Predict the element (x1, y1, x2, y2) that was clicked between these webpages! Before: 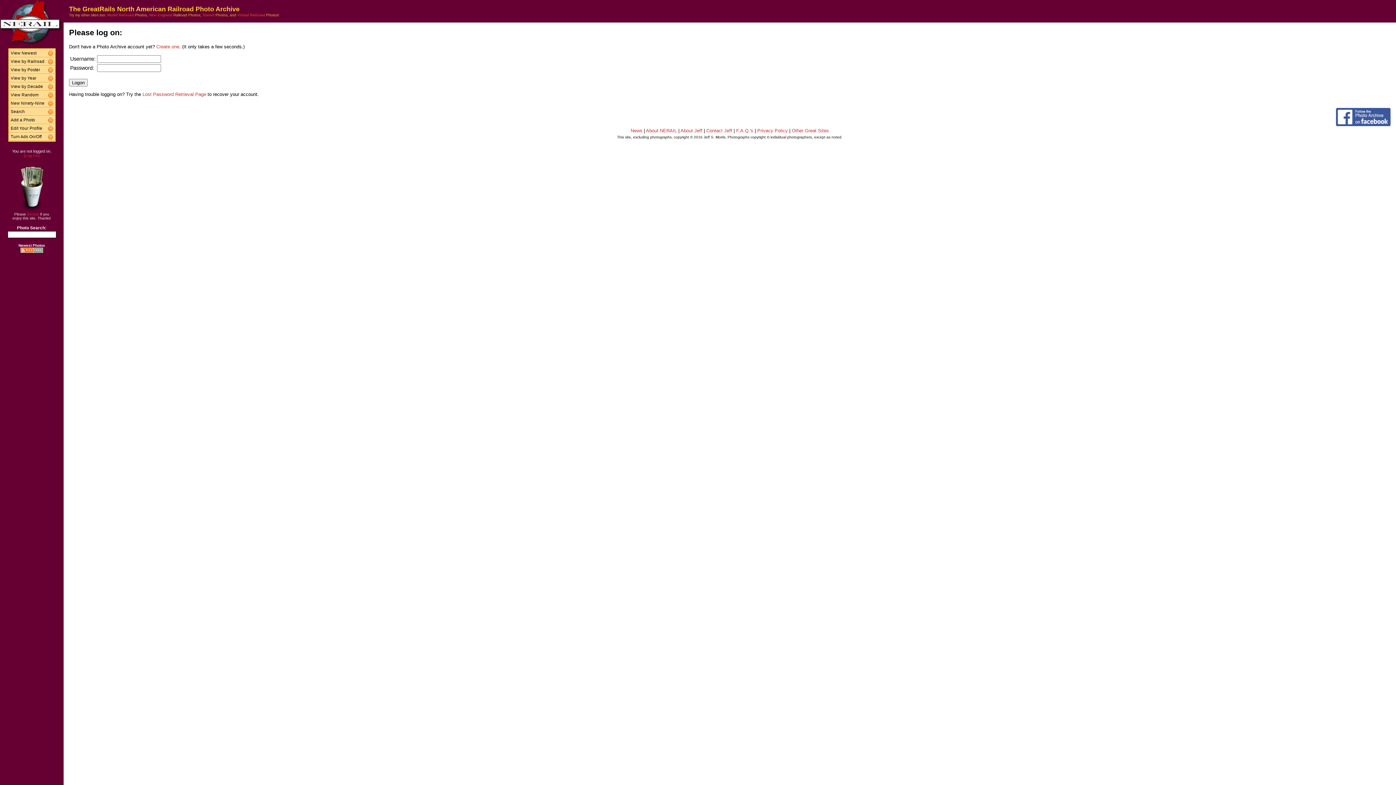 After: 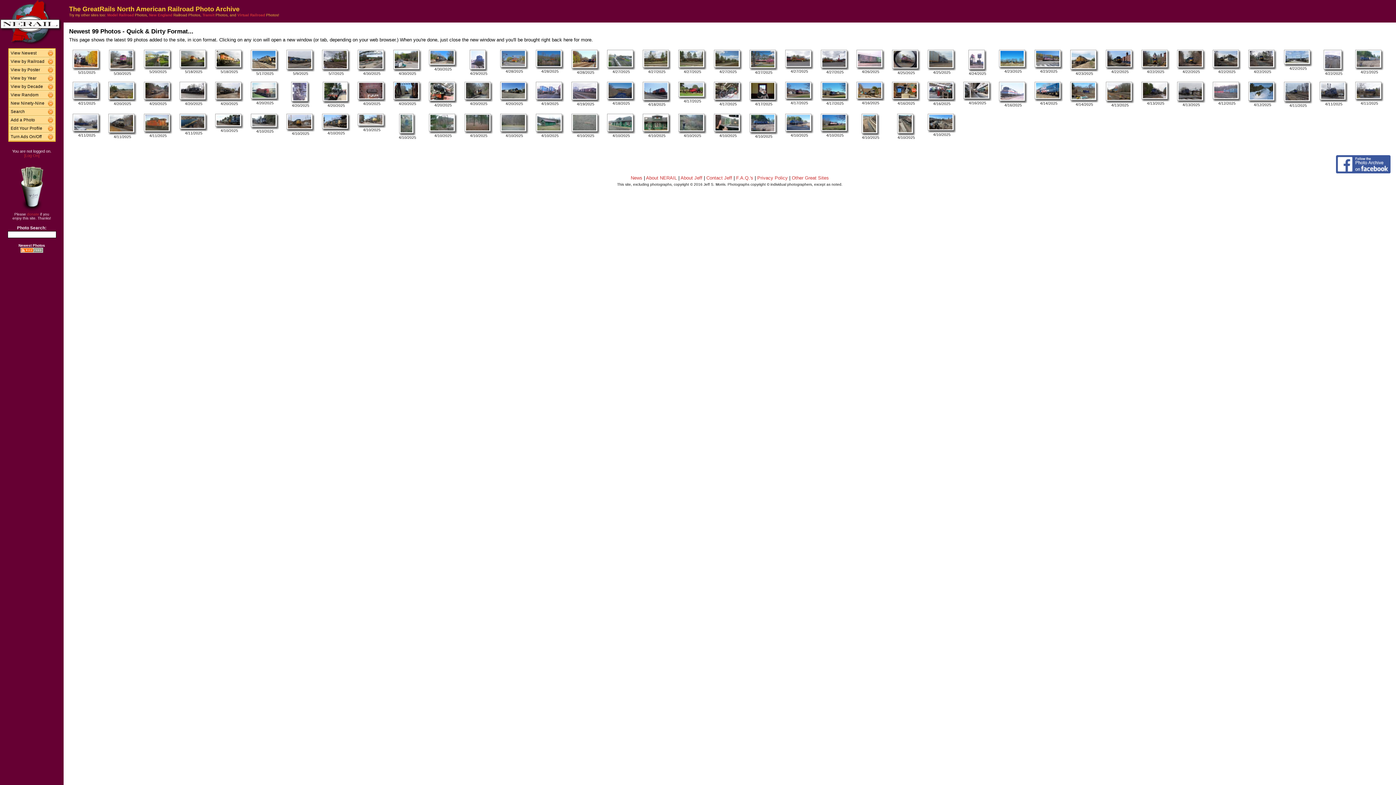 Action: bbox: (8, 100, 48, 106) label: New Ninety-Nine